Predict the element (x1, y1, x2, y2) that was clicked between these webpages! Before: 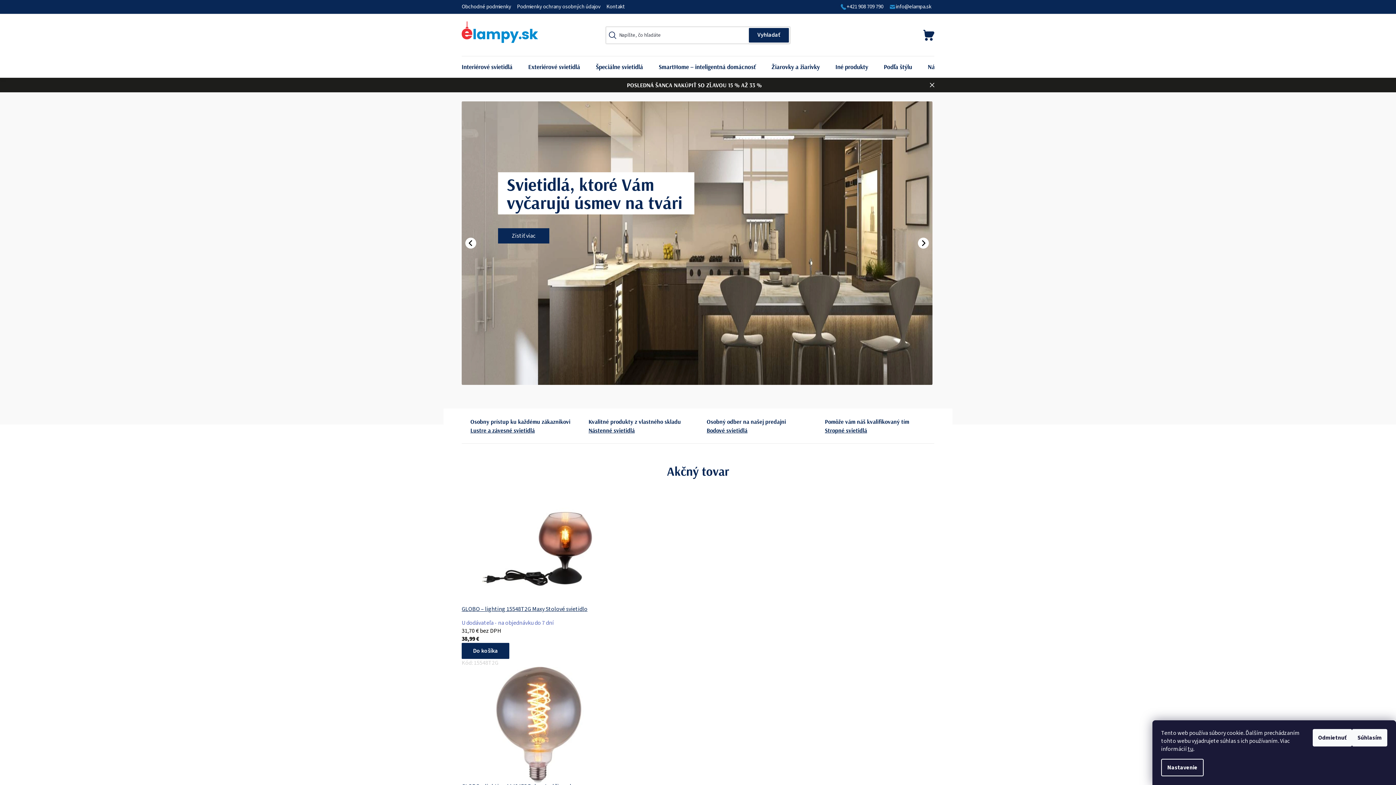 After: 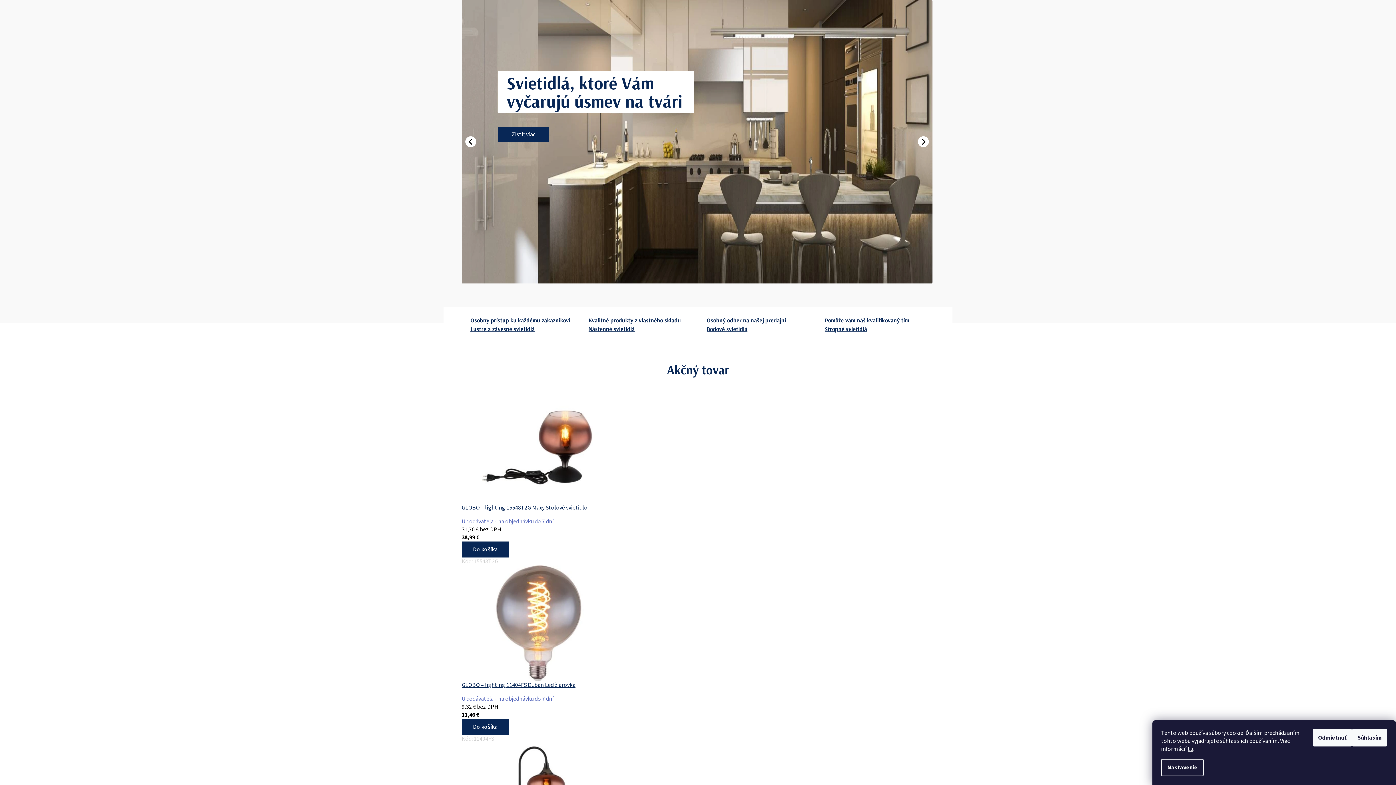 Action: bbox: (918, 237, 929, 248) label: Nasledujúce